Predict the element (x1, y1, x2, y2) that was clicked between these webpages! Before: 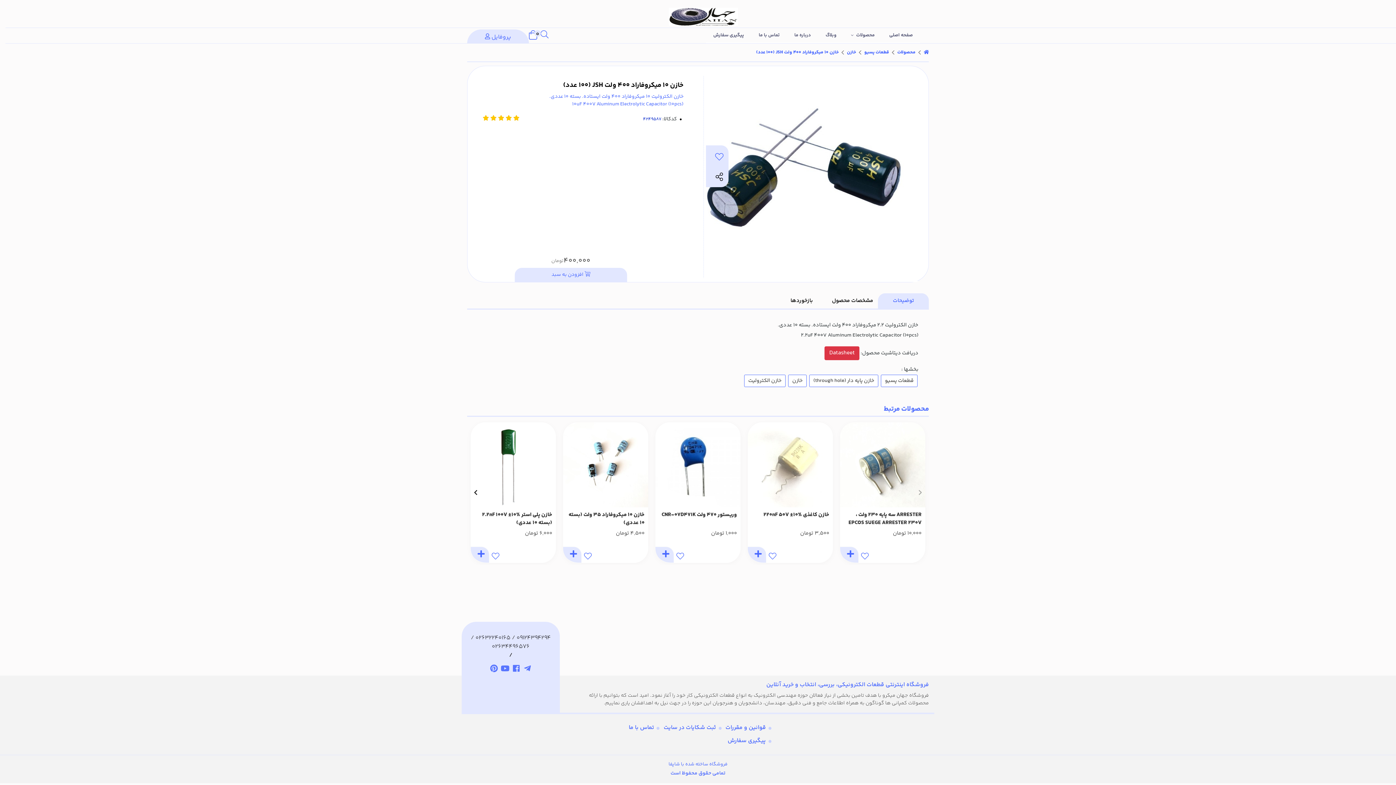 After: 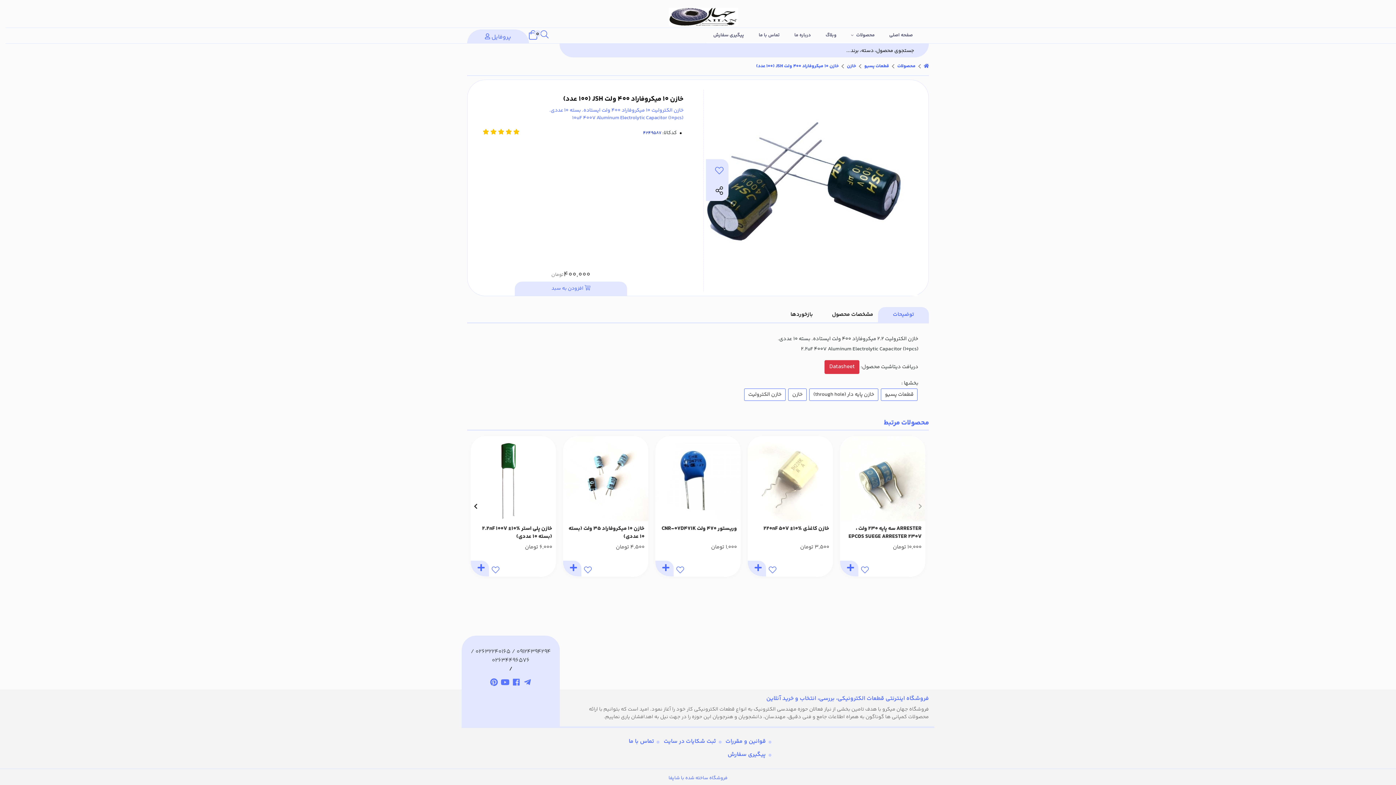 Action: bbox: (537, 28, 552, 43)